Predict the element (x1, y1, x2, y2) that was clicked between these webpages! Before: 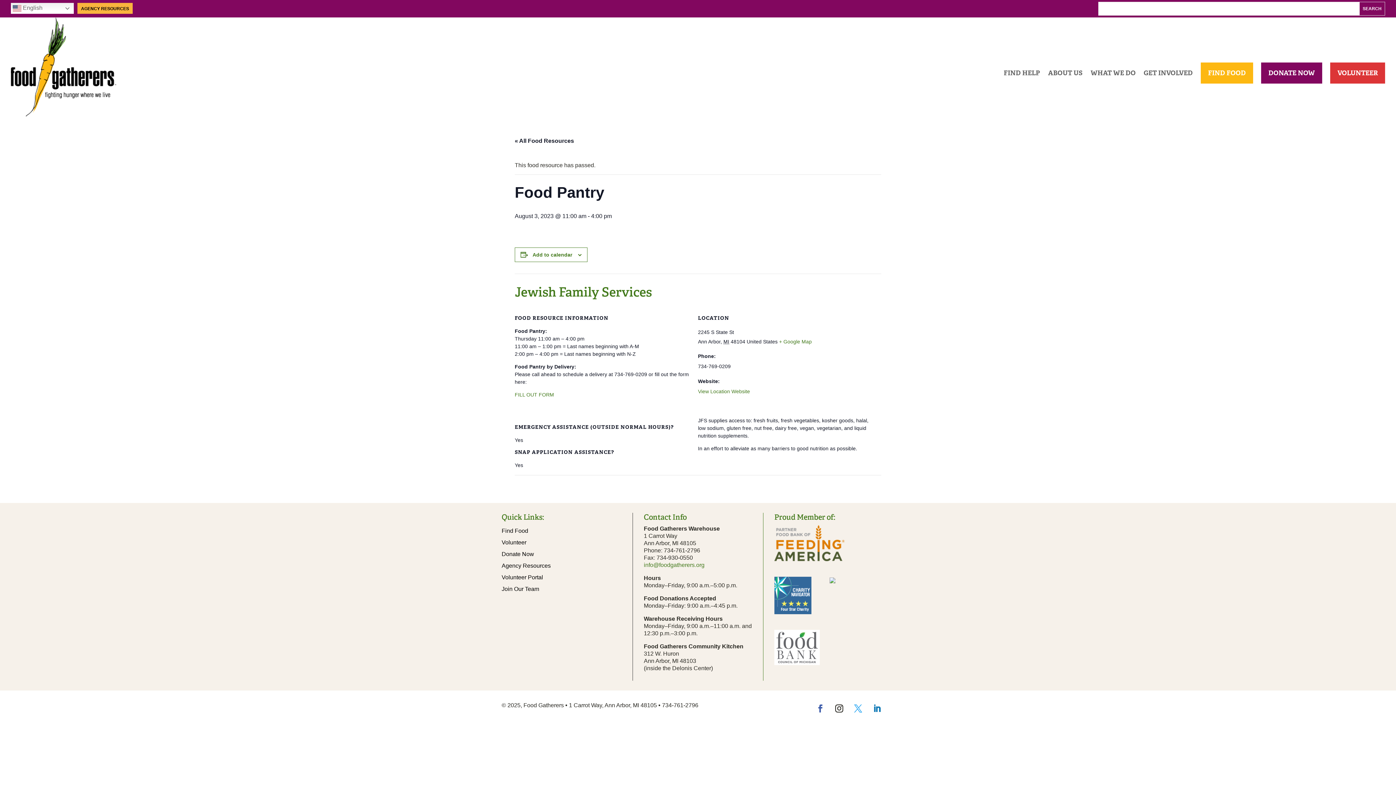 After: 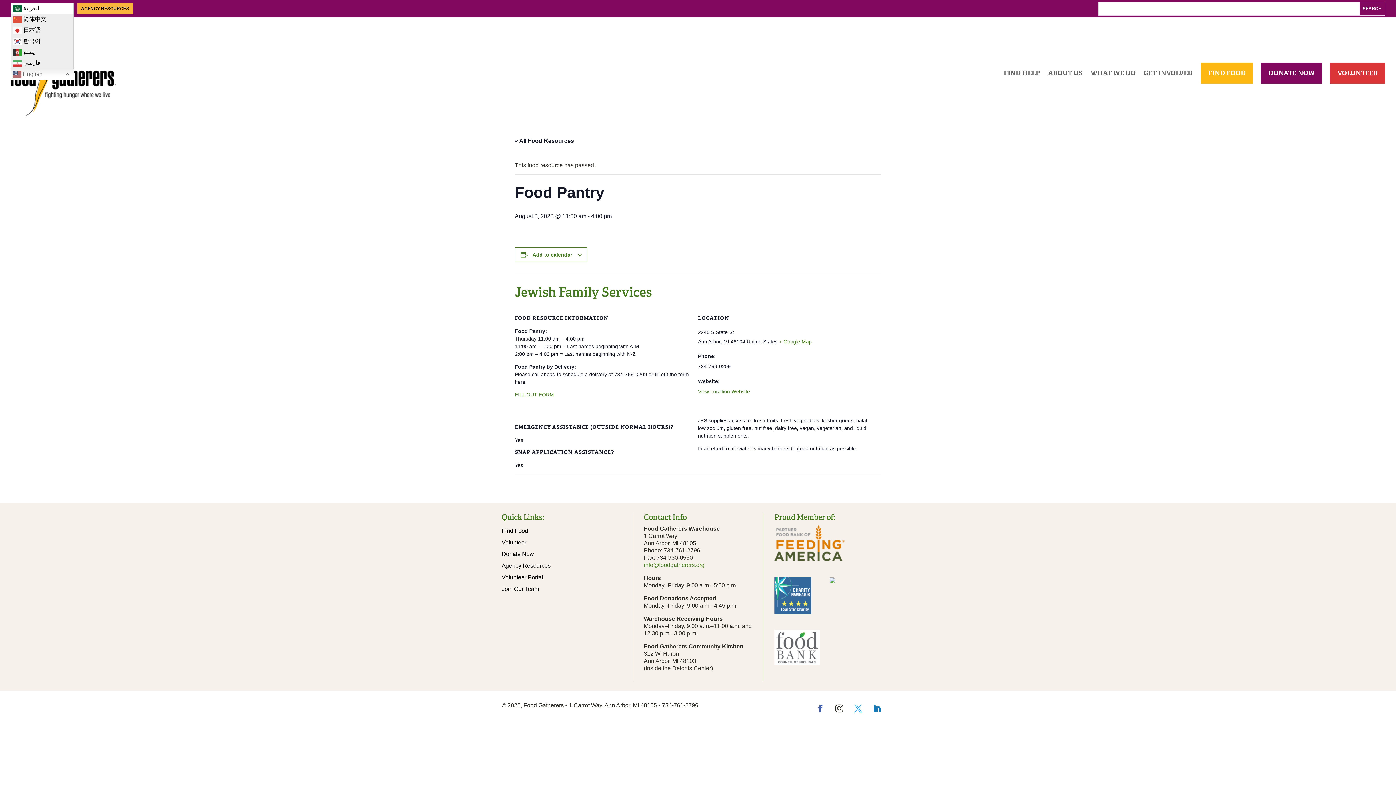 Action: label:  English bbox: (10, 2, 73, 13)